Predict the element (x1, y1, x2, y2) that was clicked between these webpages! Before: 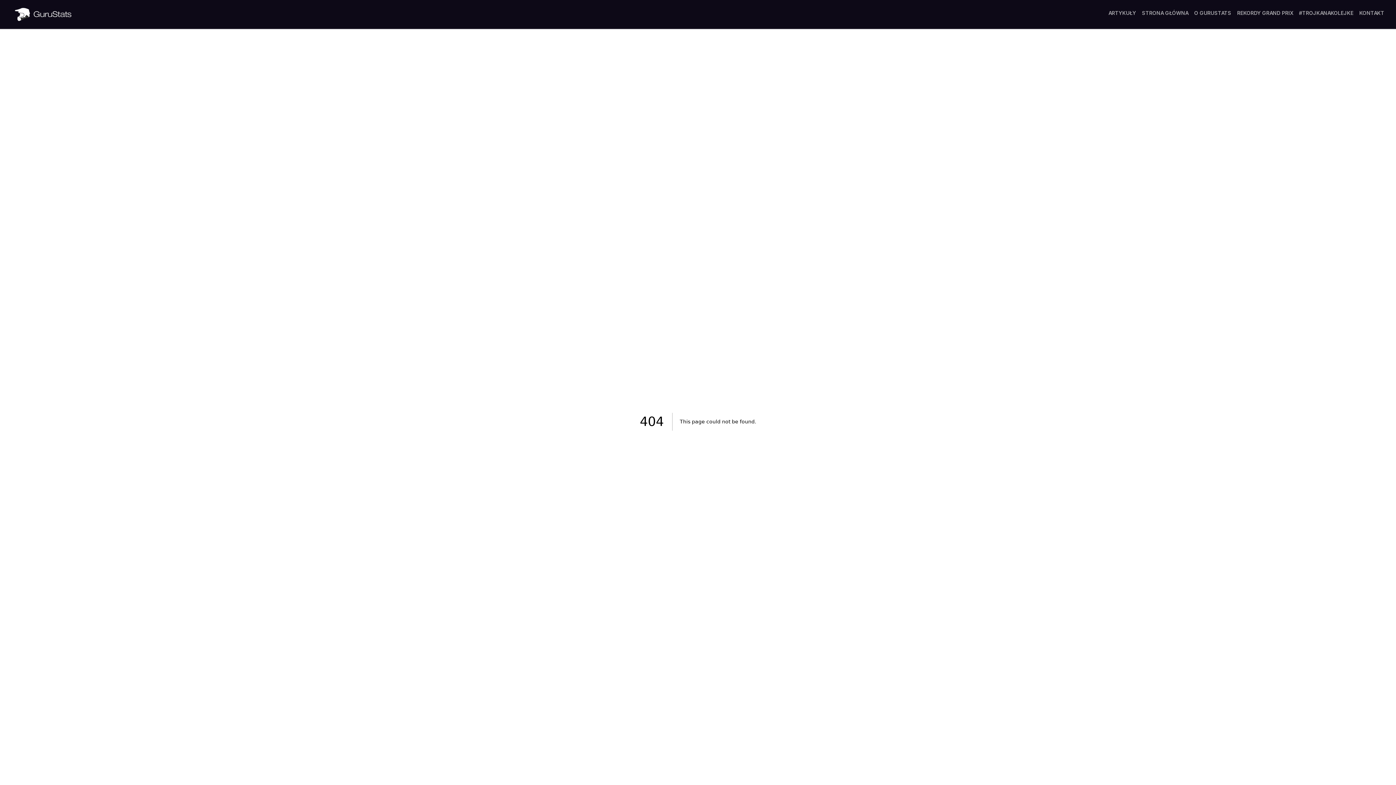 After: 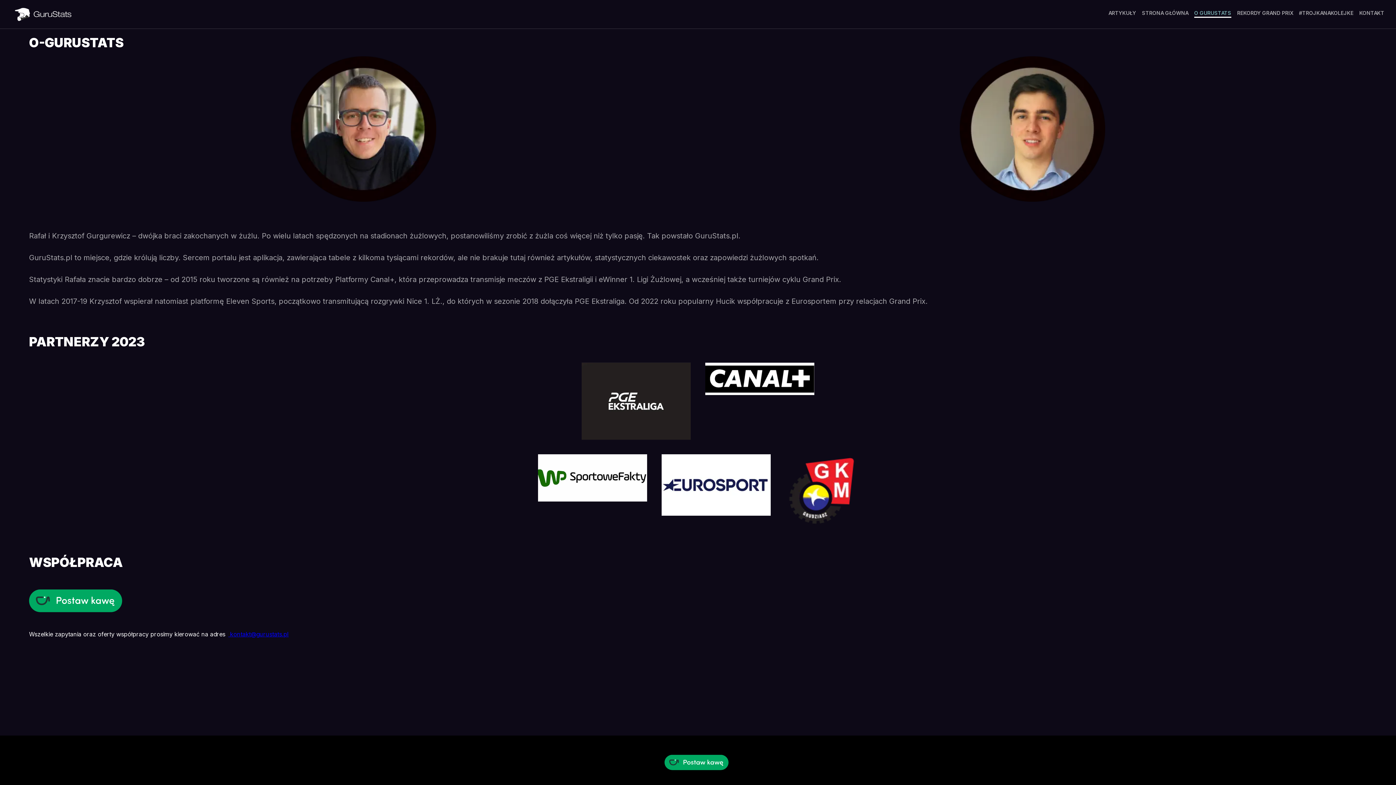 Action: bbox: (1194, 9, 1231, 17) label: O GURUSTATS